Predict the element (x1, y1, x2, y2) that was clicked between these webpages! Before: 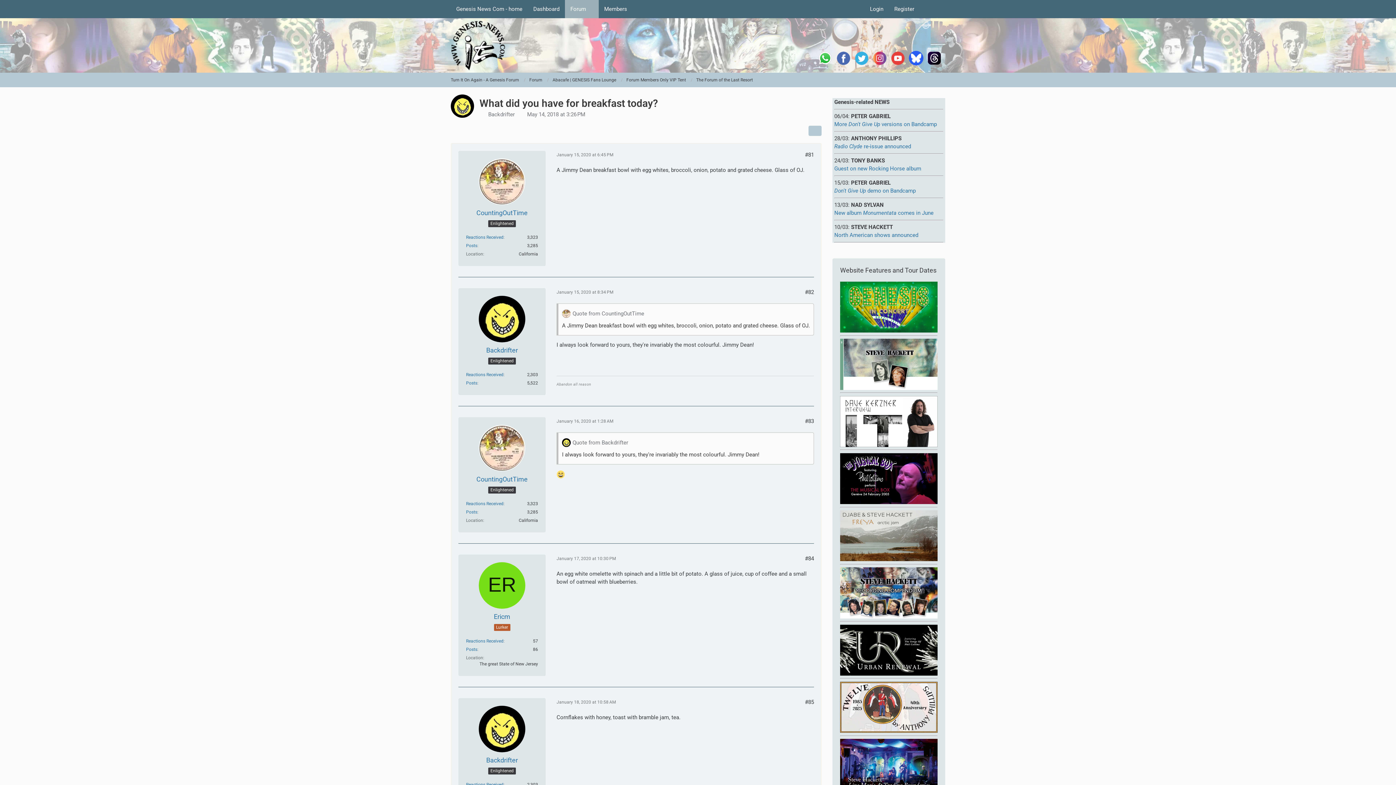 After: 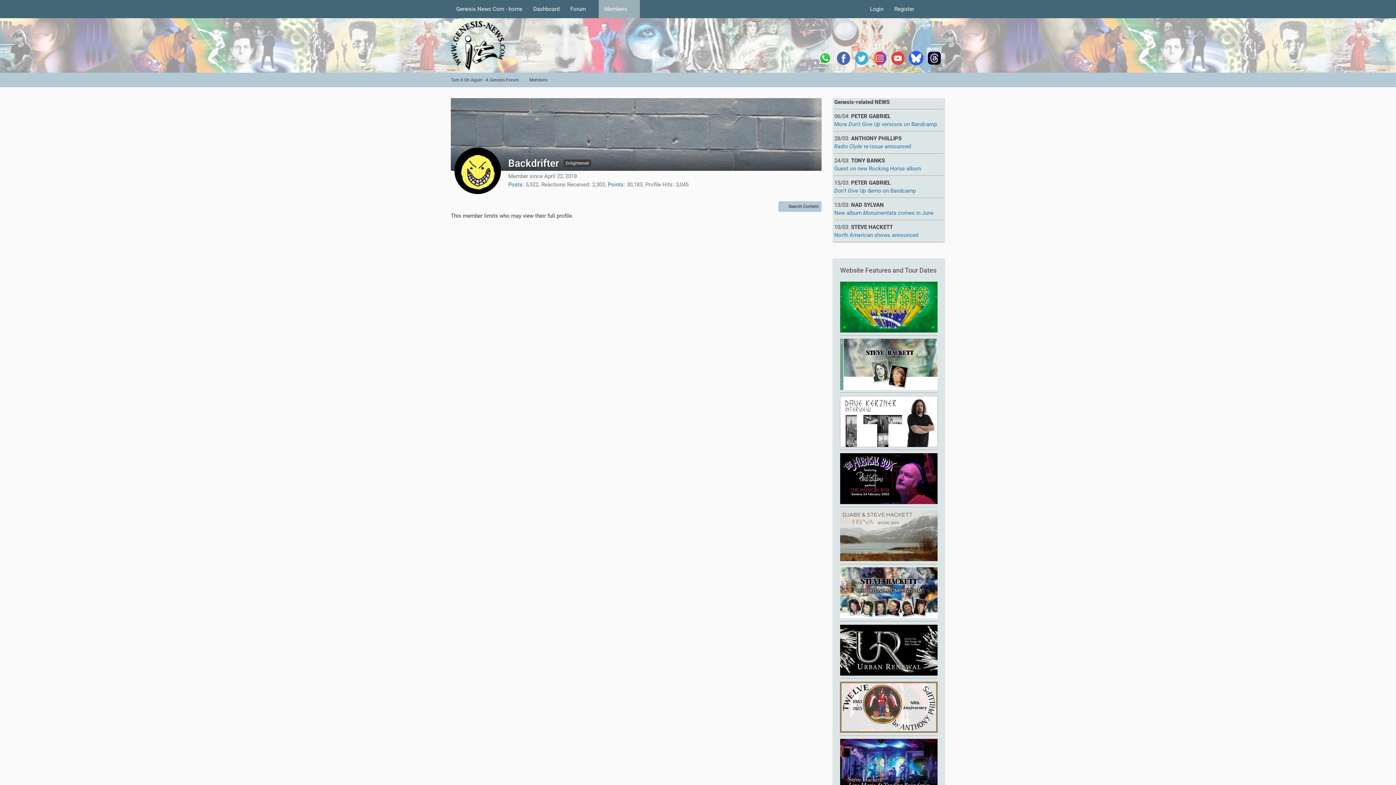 Action: bbox: (478, 296, 525, 342)